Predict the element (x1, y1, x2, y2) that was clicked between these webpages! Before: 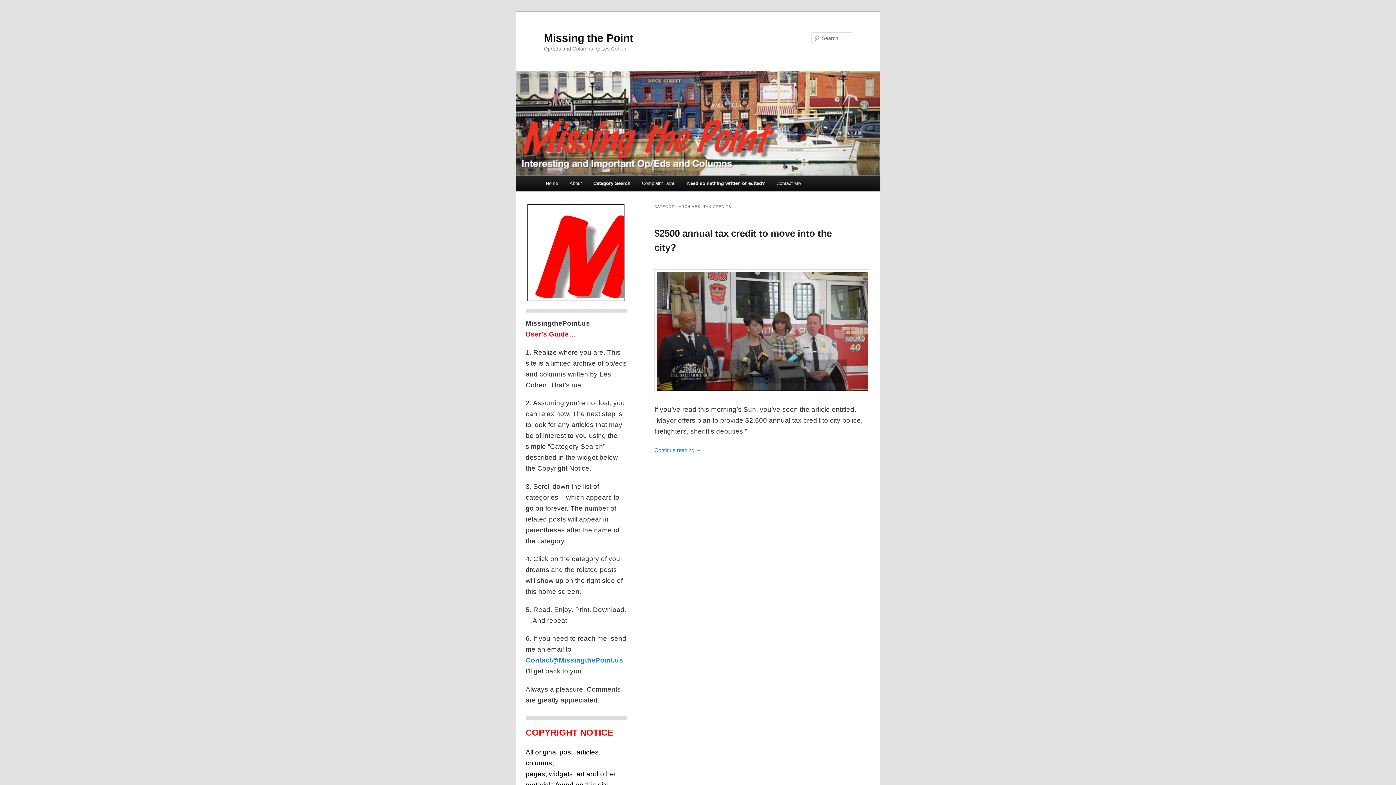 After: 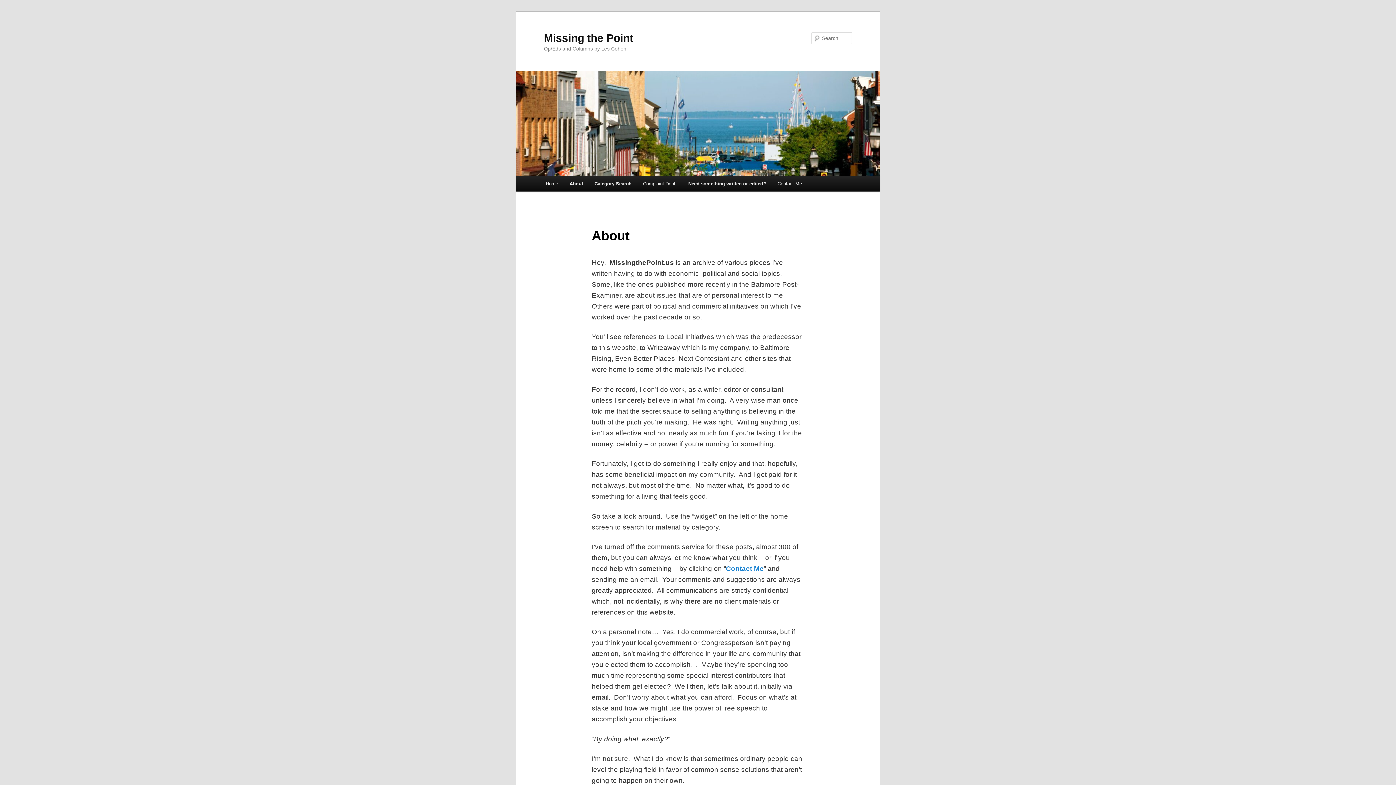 Action: label: About bbox: (563, 175, 587, 191)